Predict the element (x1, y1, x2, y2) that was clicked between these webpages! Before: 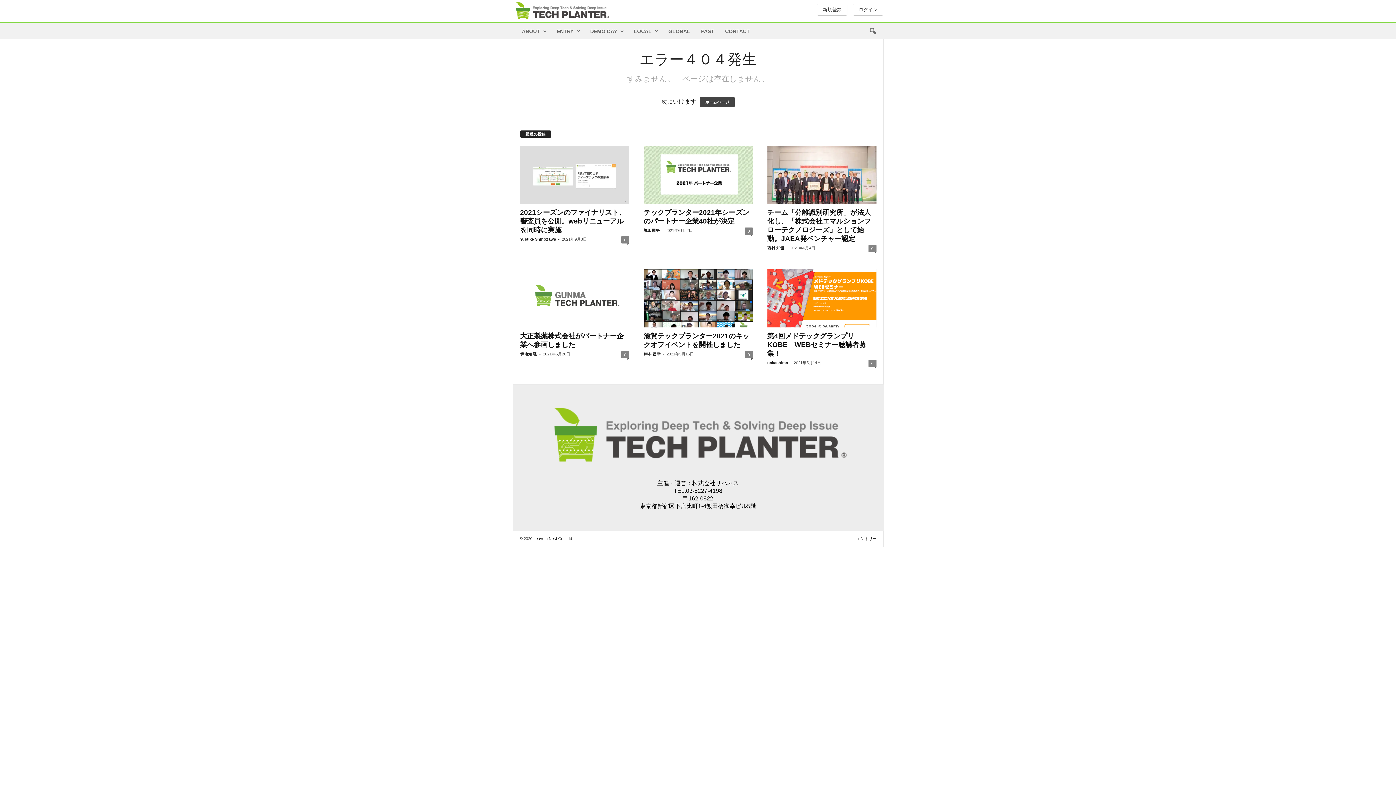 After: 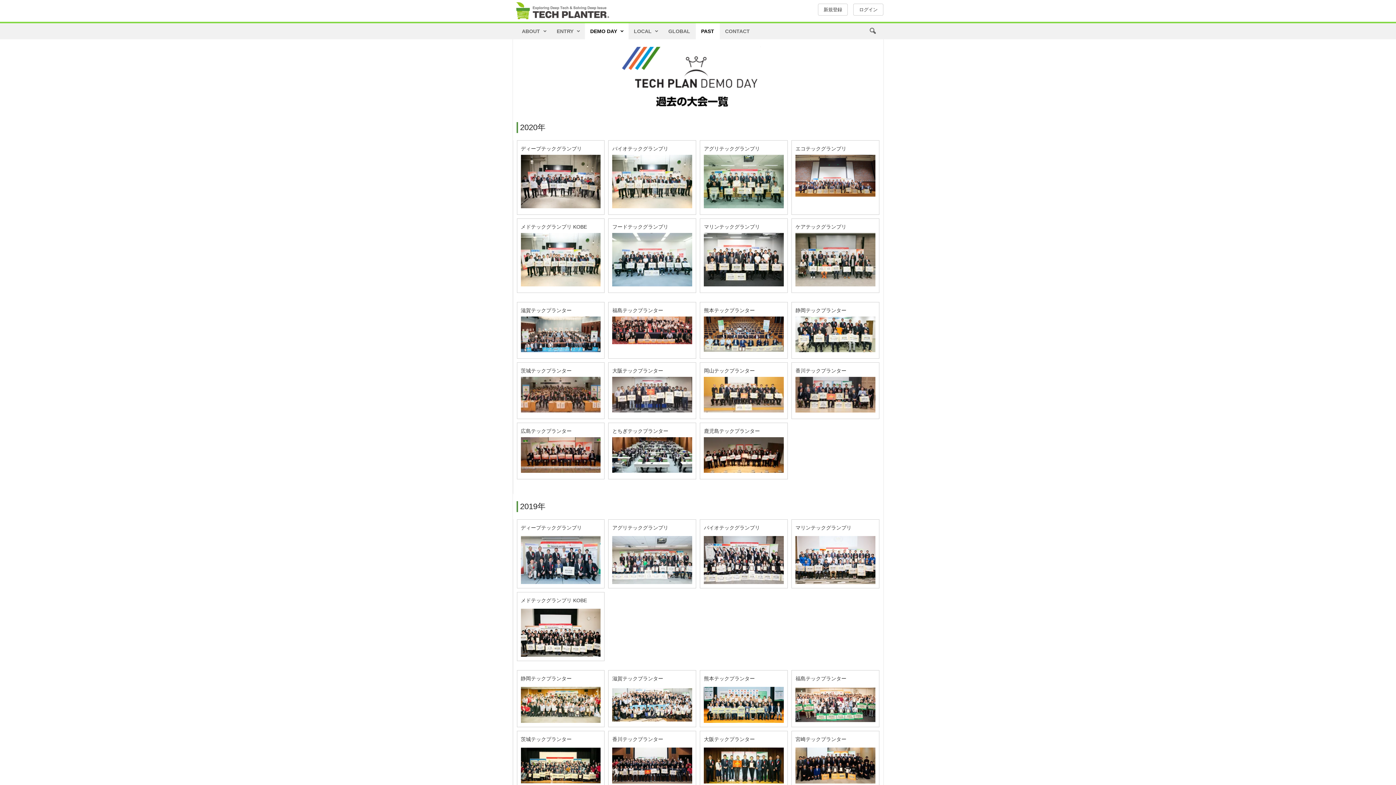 Action: bbox: (695, 23, 719, 39) label: PAST